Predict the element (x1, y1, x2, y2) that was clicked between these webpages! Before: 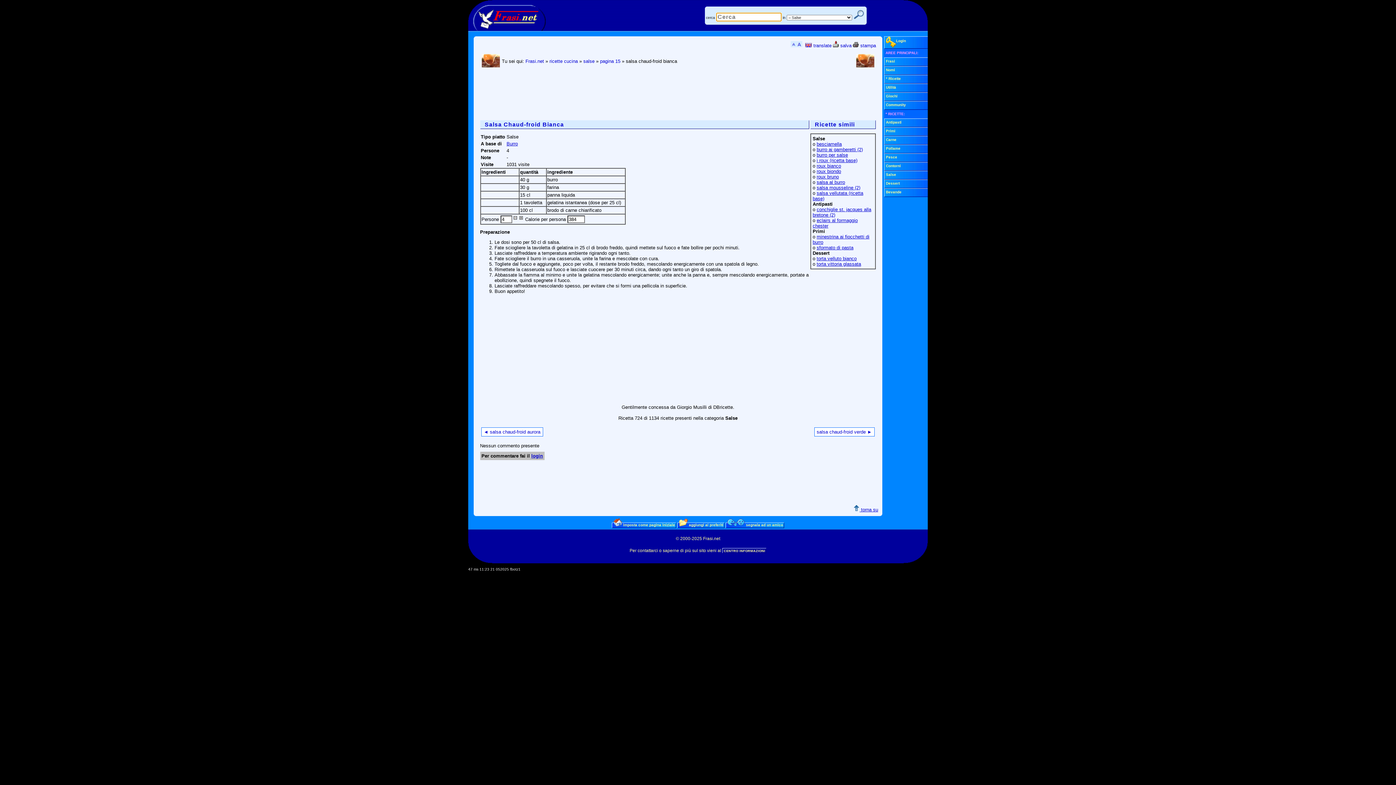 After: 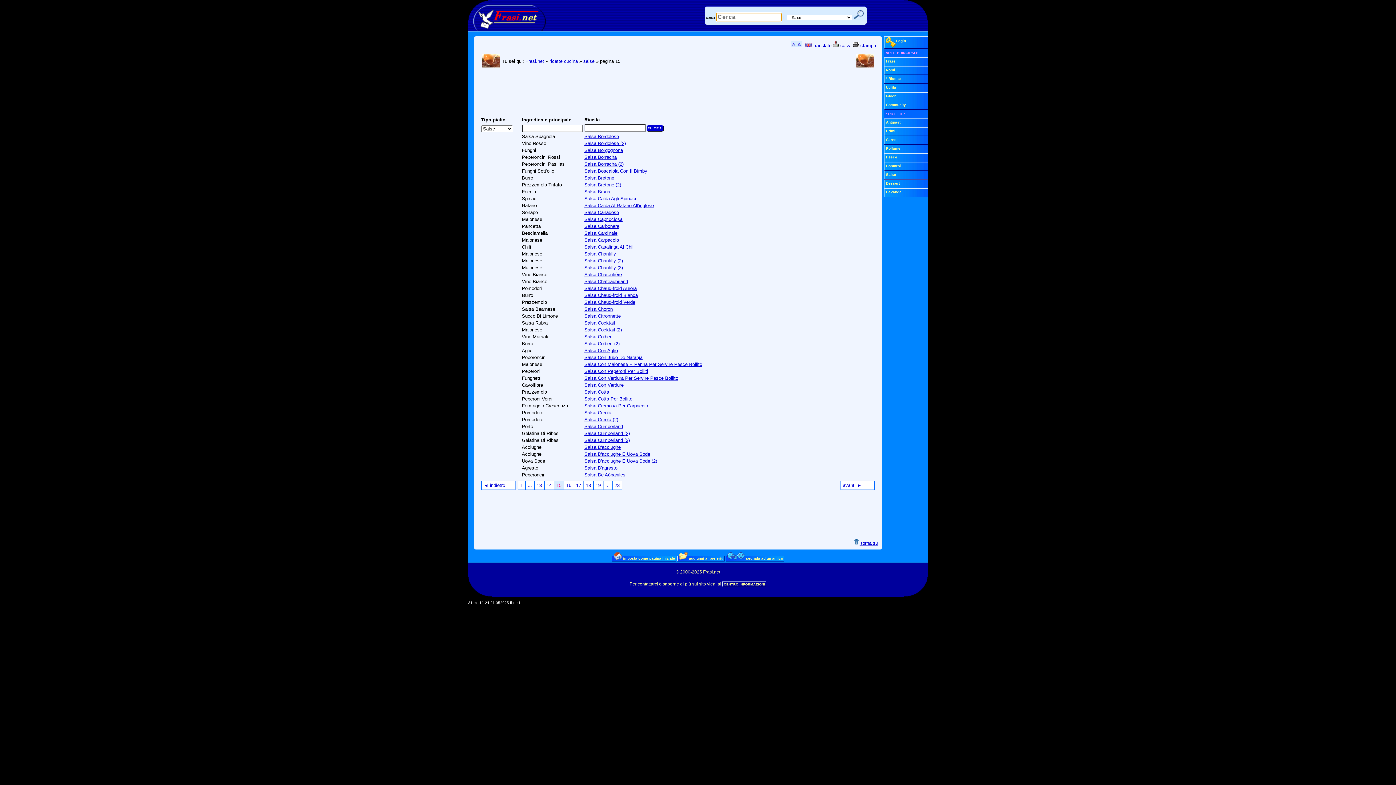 Action: bbox: (600, 58, 620, 64) label: pagina 15